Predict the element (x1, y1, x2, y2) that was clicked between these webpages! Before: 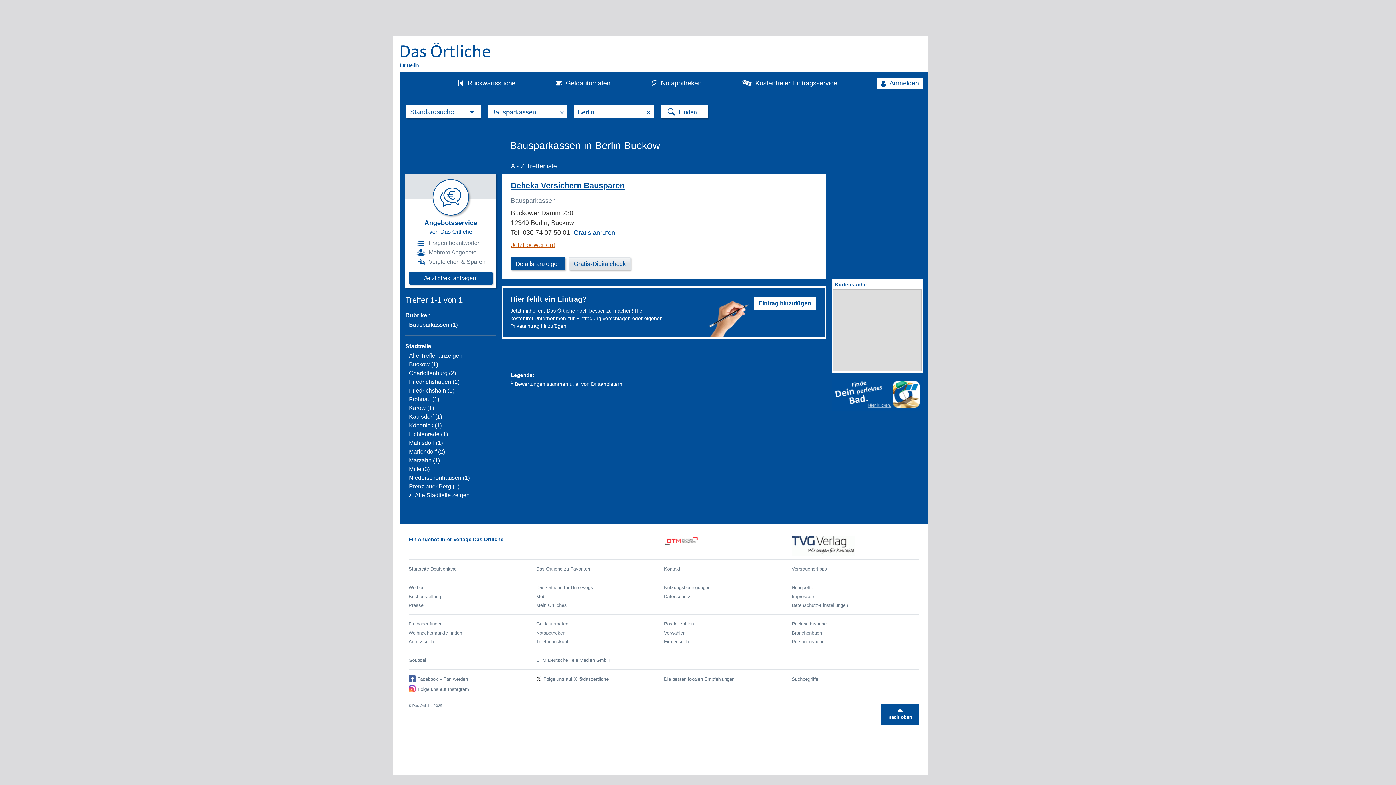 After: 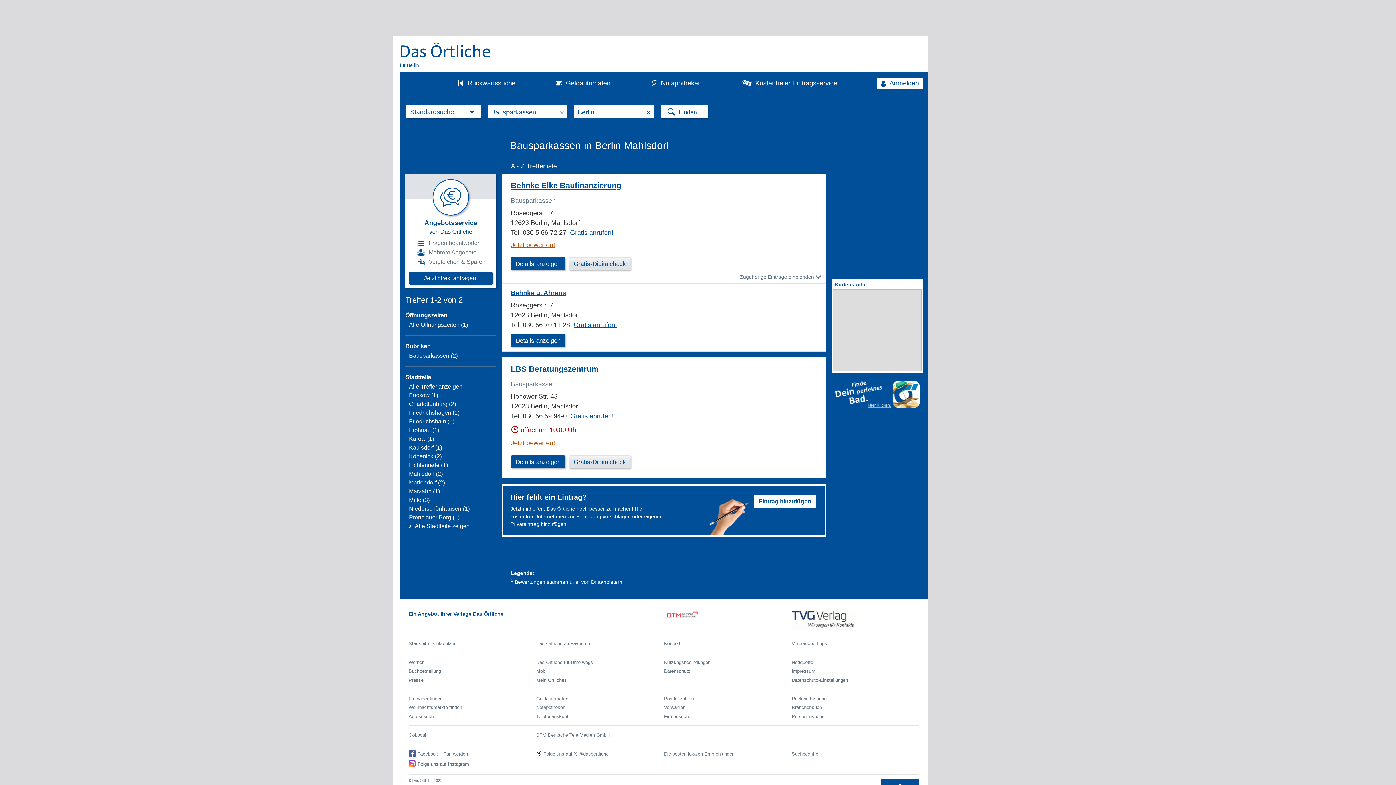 Action: bbox: (409, 440, 442, 446) label: Mahlsdorf (1)